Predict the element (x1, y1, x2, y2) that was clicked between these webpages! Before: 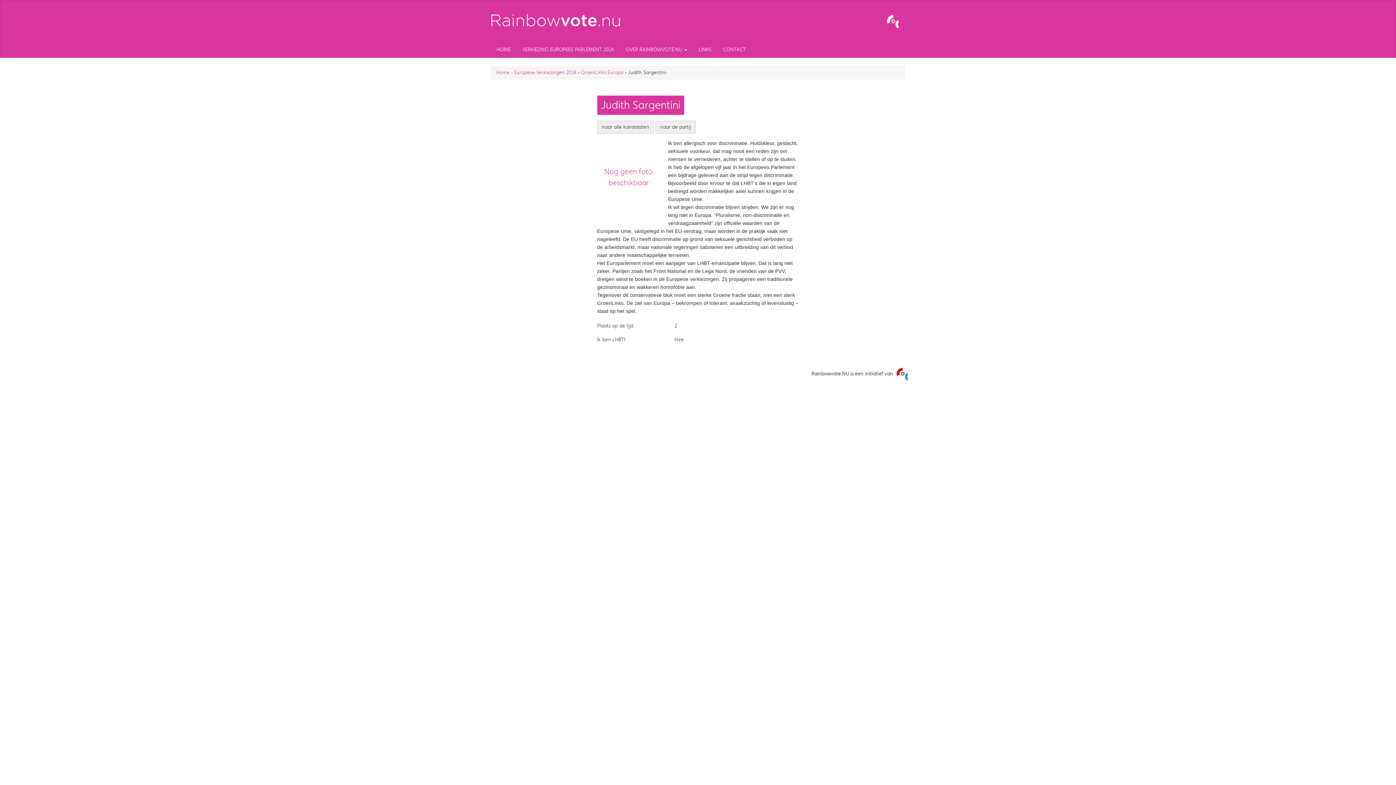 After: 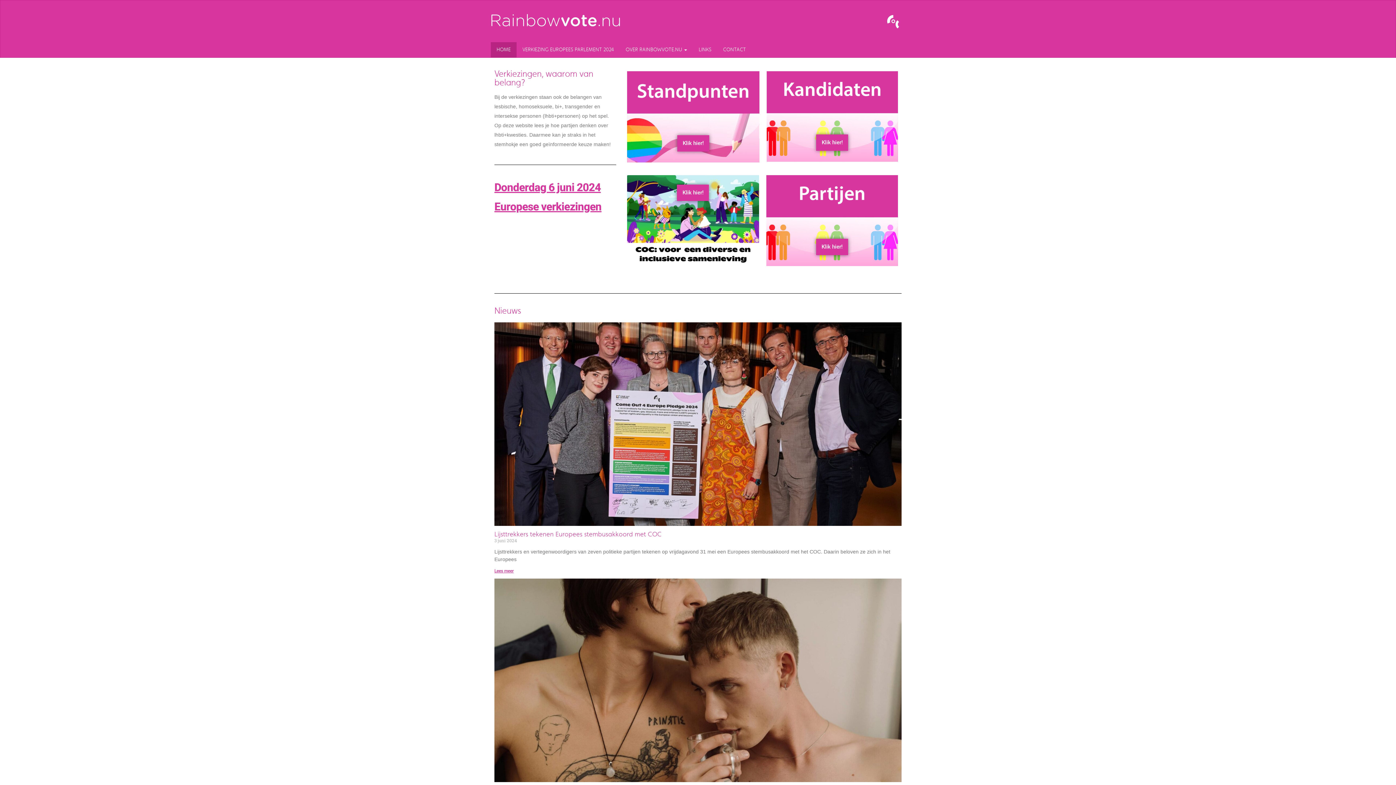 Action: bbox: (485, 0, 625, 42)